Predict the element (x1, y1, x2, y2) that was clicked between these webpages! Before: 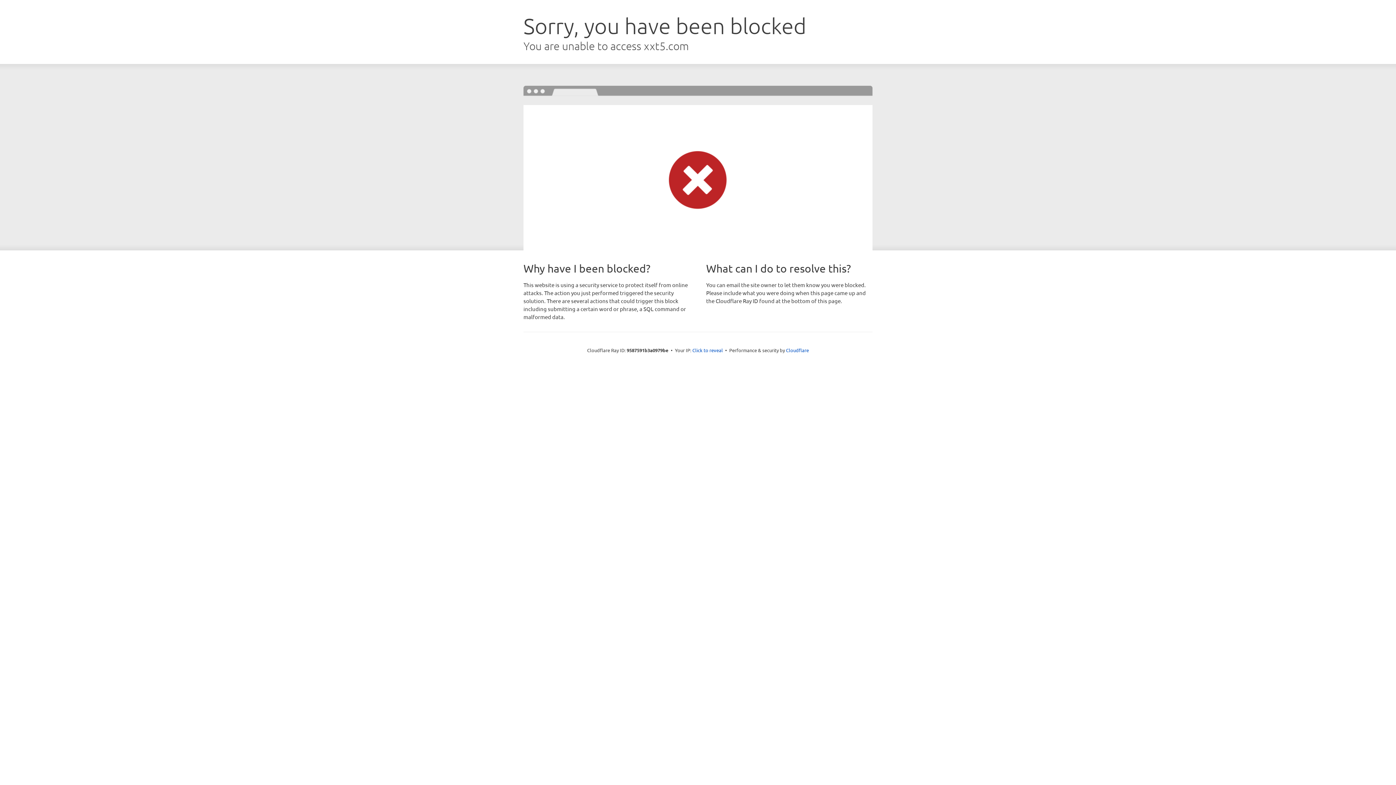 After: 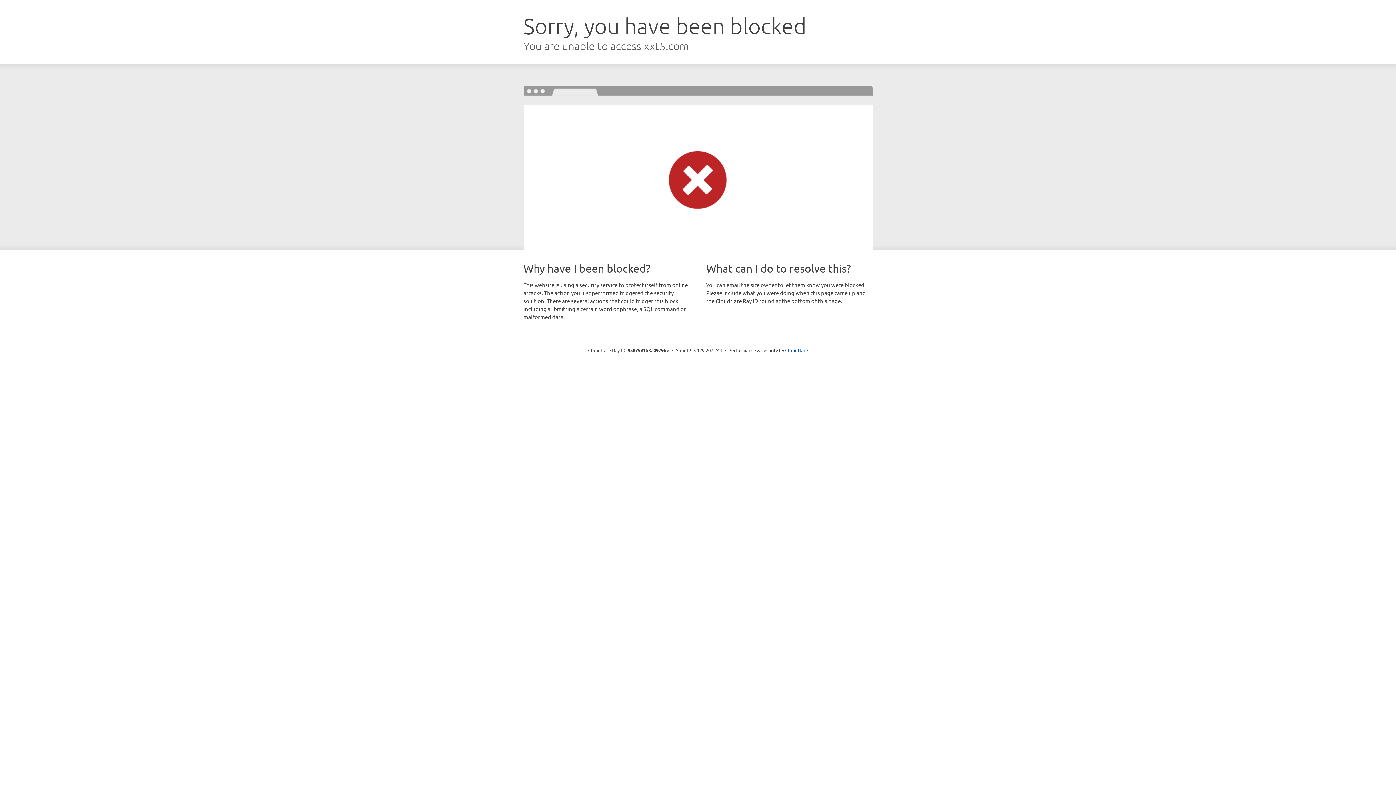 Action: label: Click to reveal bbox: (692, 346, 723, 353)